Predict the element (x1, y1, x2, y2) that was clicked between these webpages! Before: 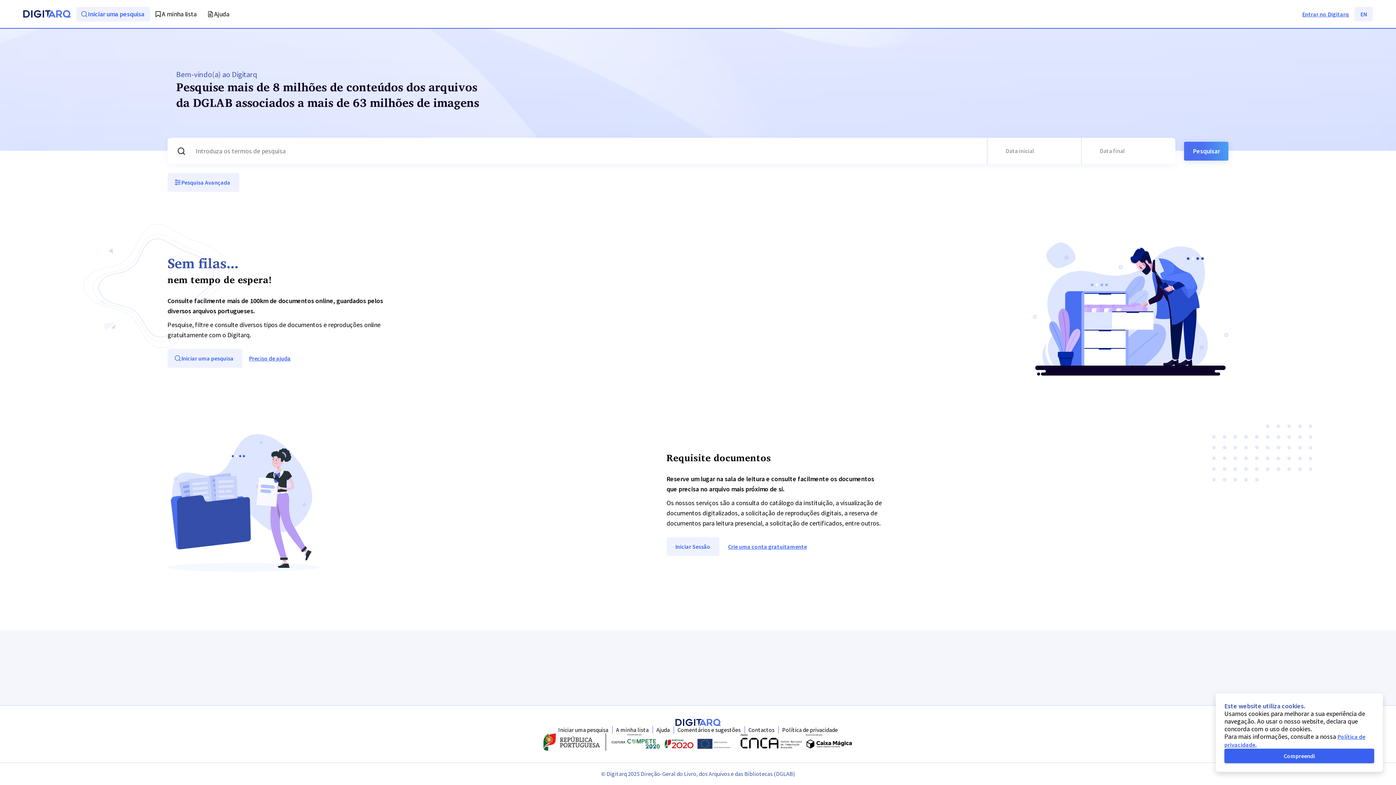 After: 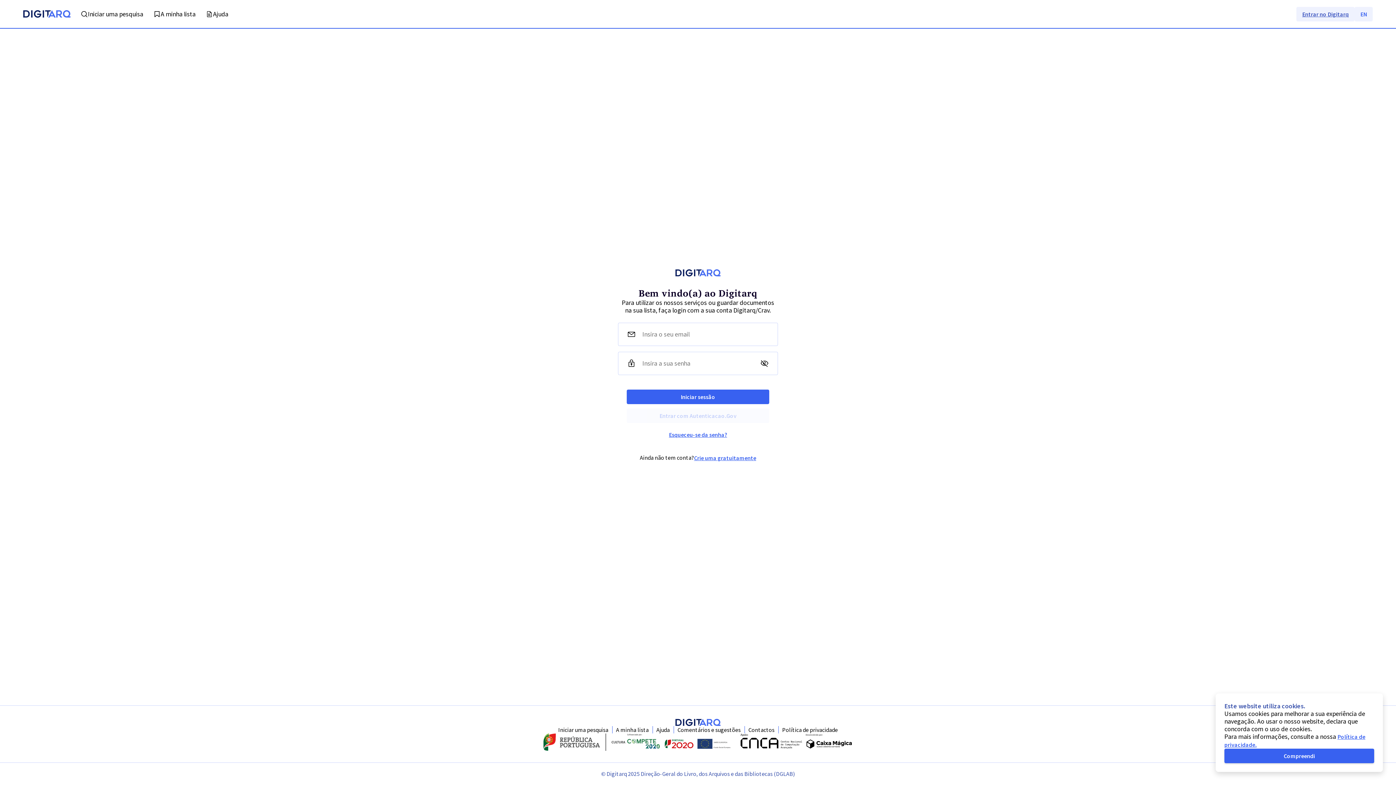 Action: label: Entrar no Digitarq bbox: (1296, 6, 1354, 21)